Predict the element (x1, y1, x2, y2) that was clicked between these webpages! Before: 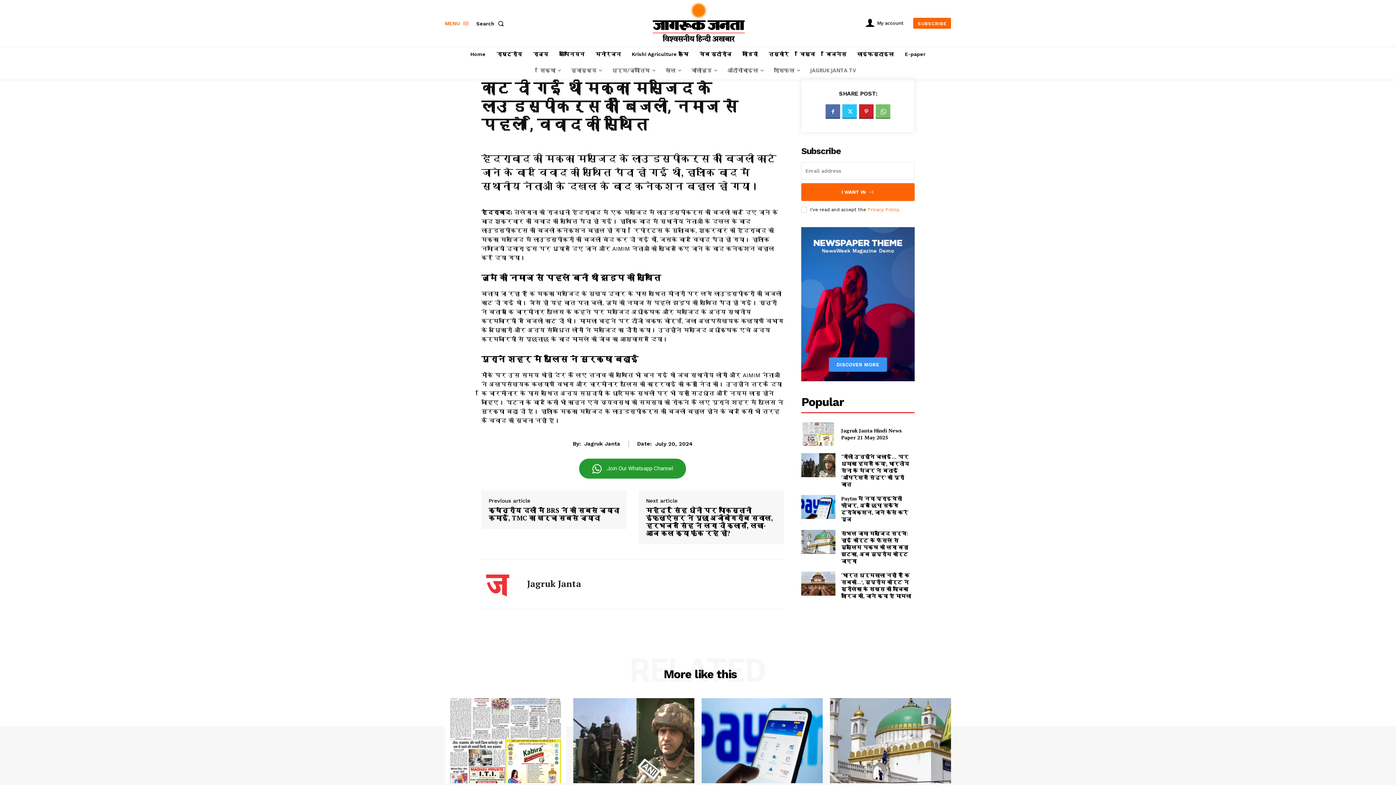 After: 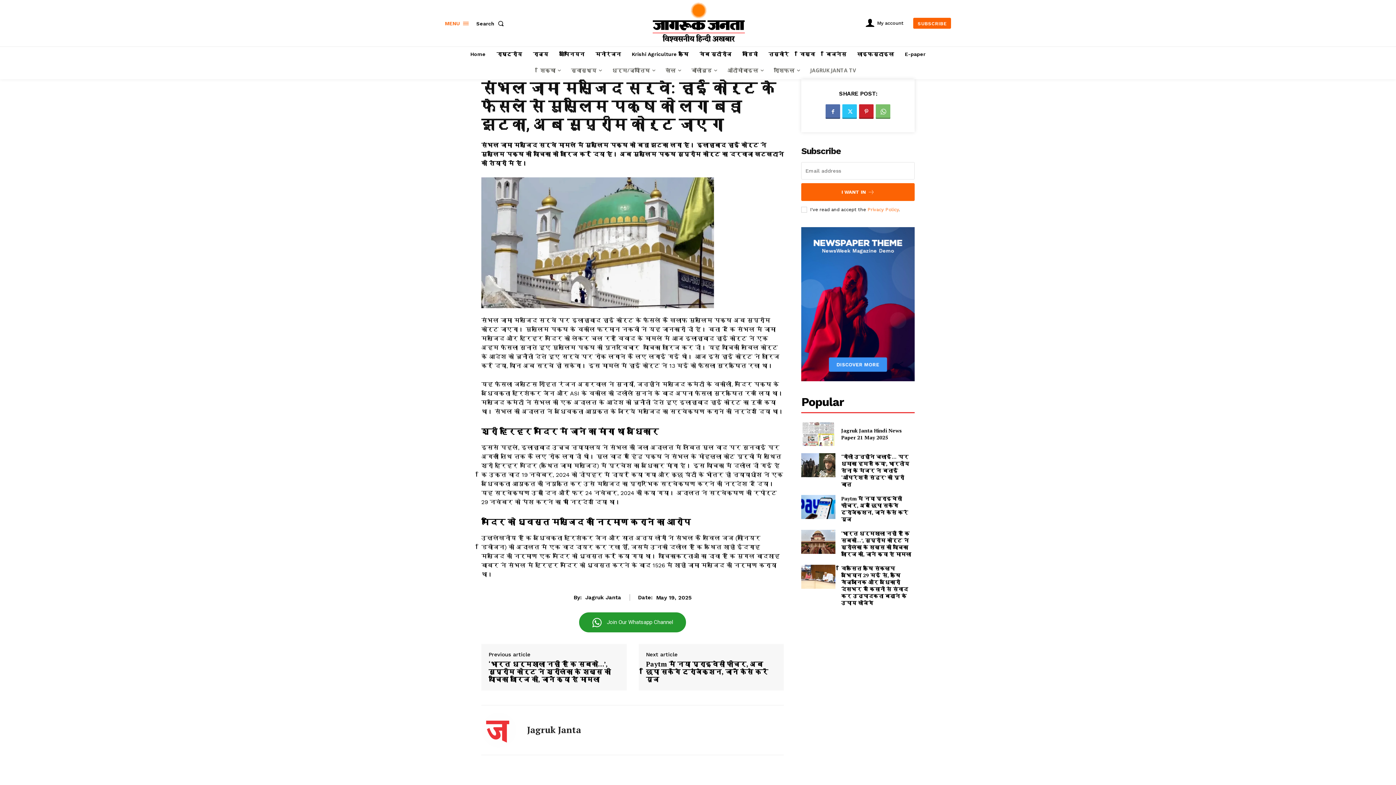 Action: bbox: (830, 698, 951, 783)